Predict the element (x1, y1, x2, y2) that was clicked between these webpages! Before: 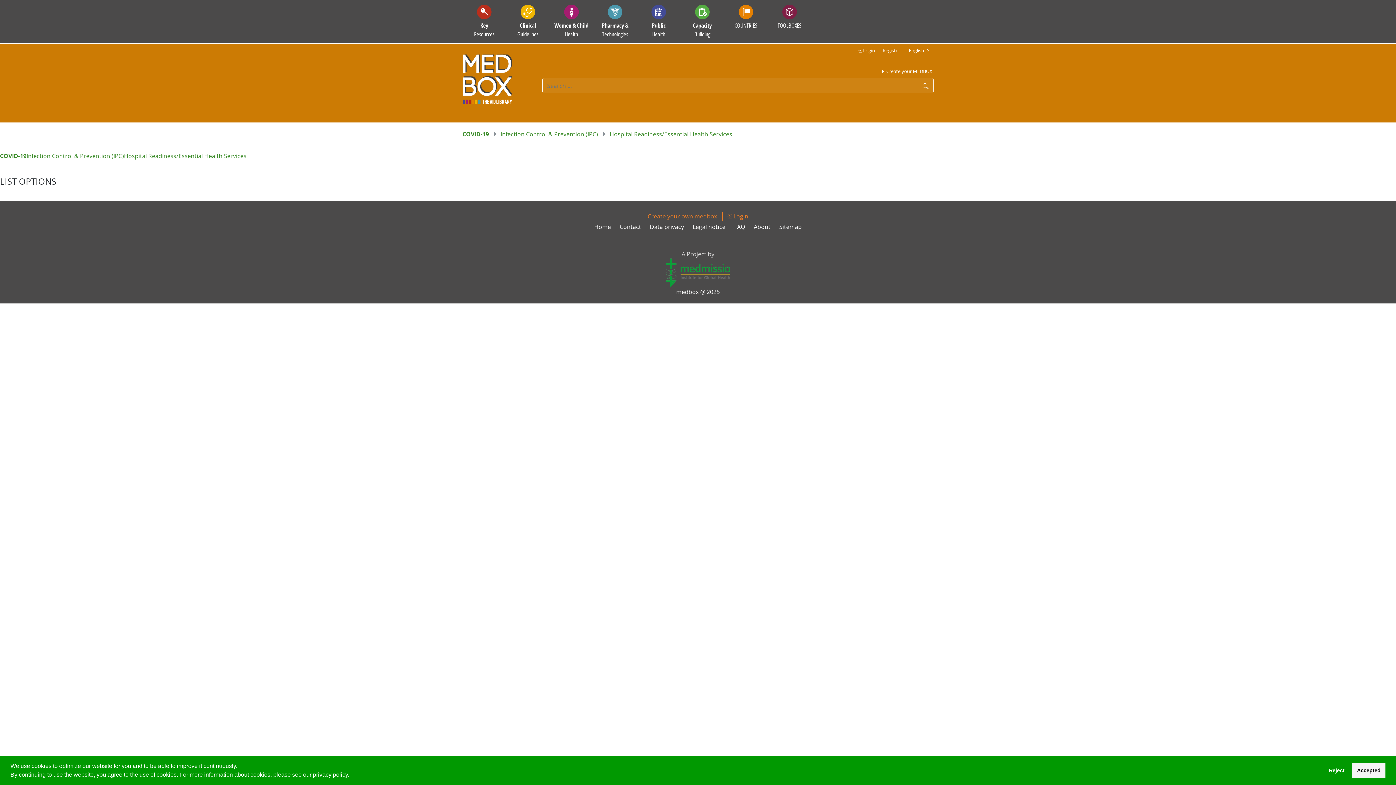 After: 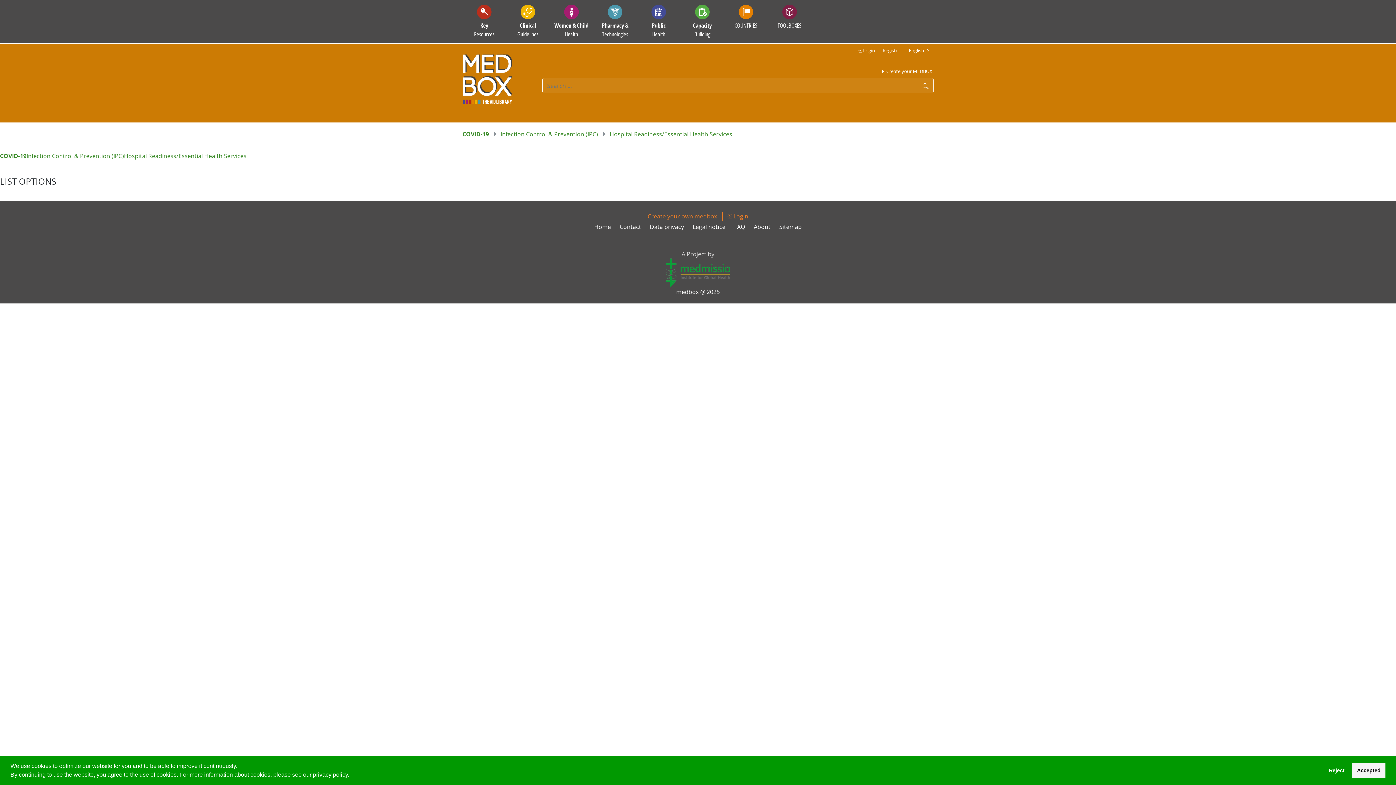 Action: bbox: (313, 772, 347, 778) label: privacy policy